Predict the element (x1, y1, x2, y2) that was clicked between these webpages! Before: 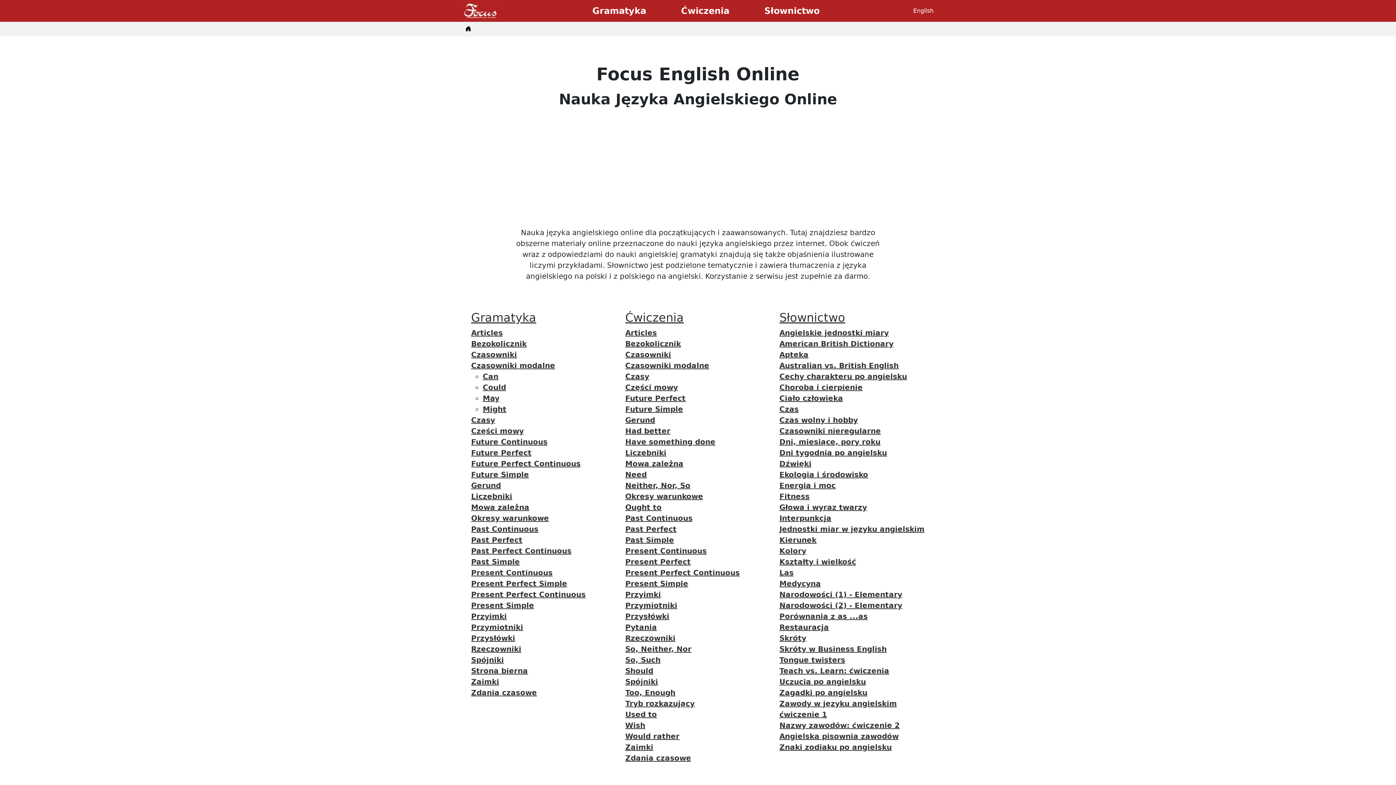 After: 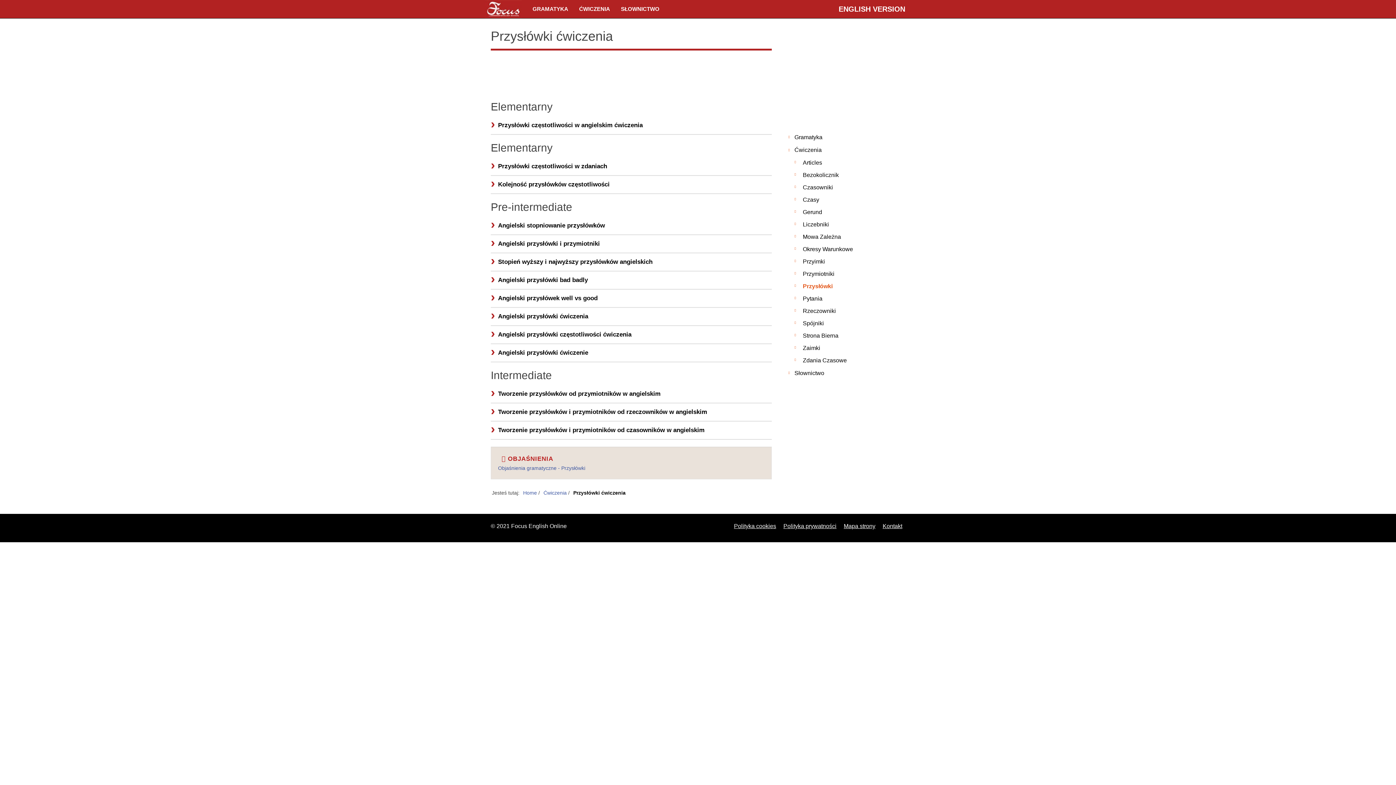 Action: label: Przysłówki bbox: (625, 612, 669, 621)